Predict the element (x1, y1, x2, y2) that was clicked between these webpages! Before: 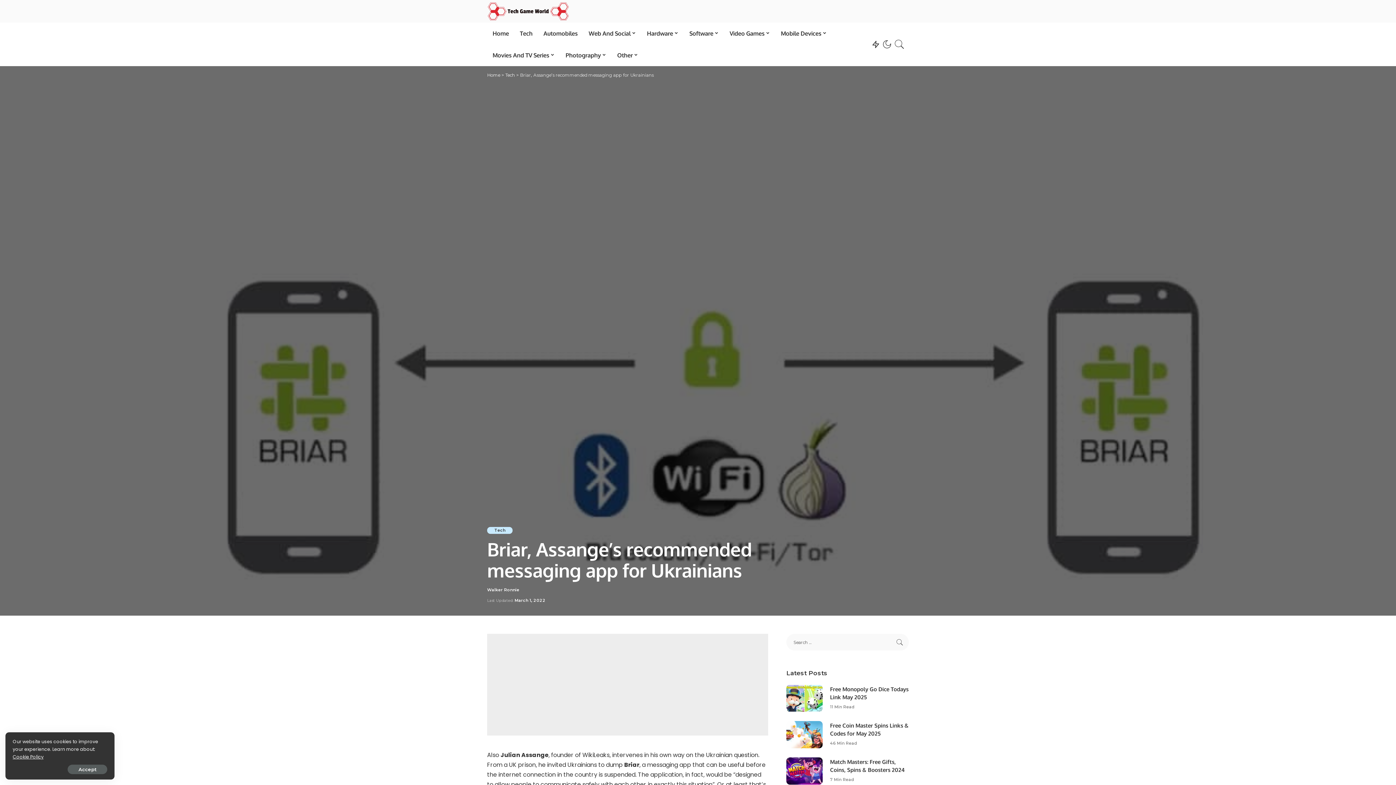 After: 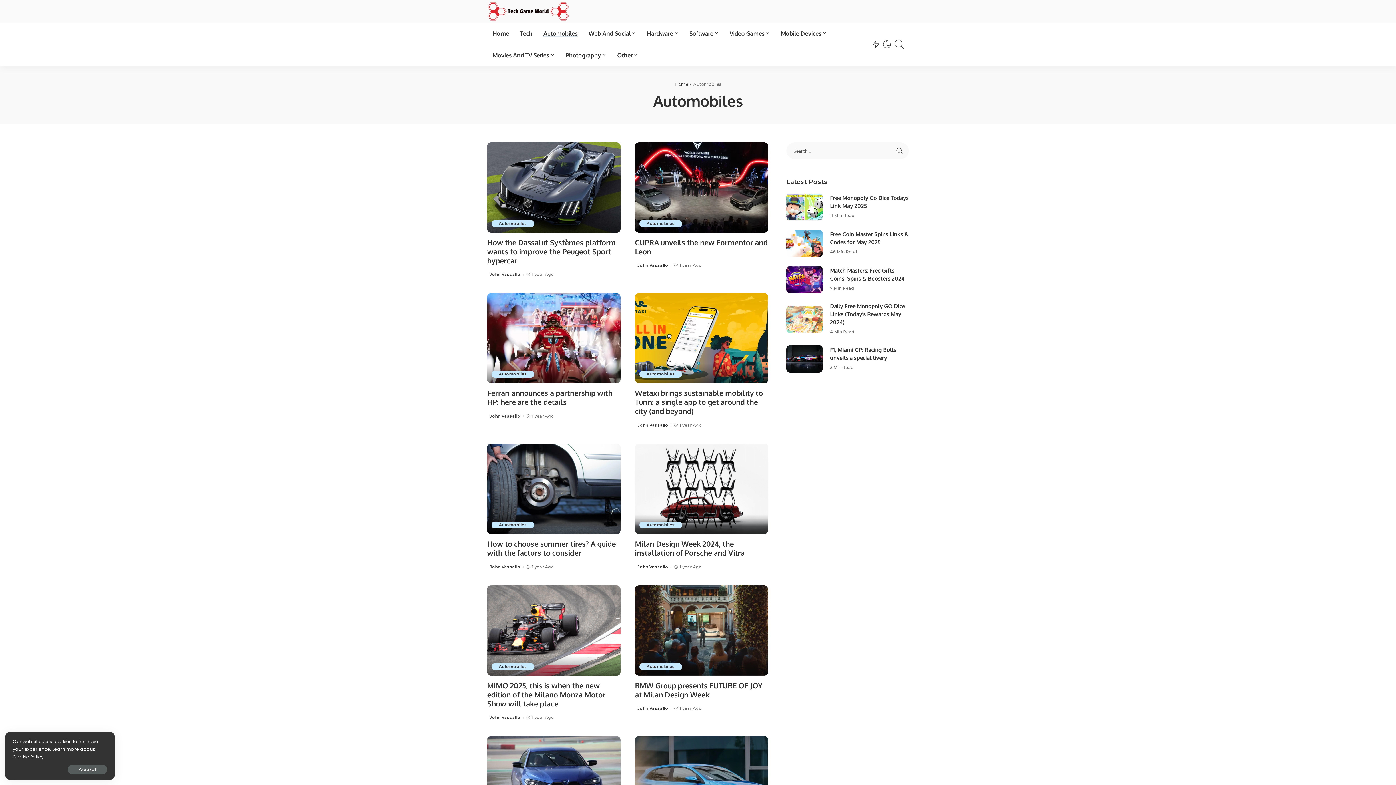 Action: bbox: (538, 22, 583, 44) label: Automobiles